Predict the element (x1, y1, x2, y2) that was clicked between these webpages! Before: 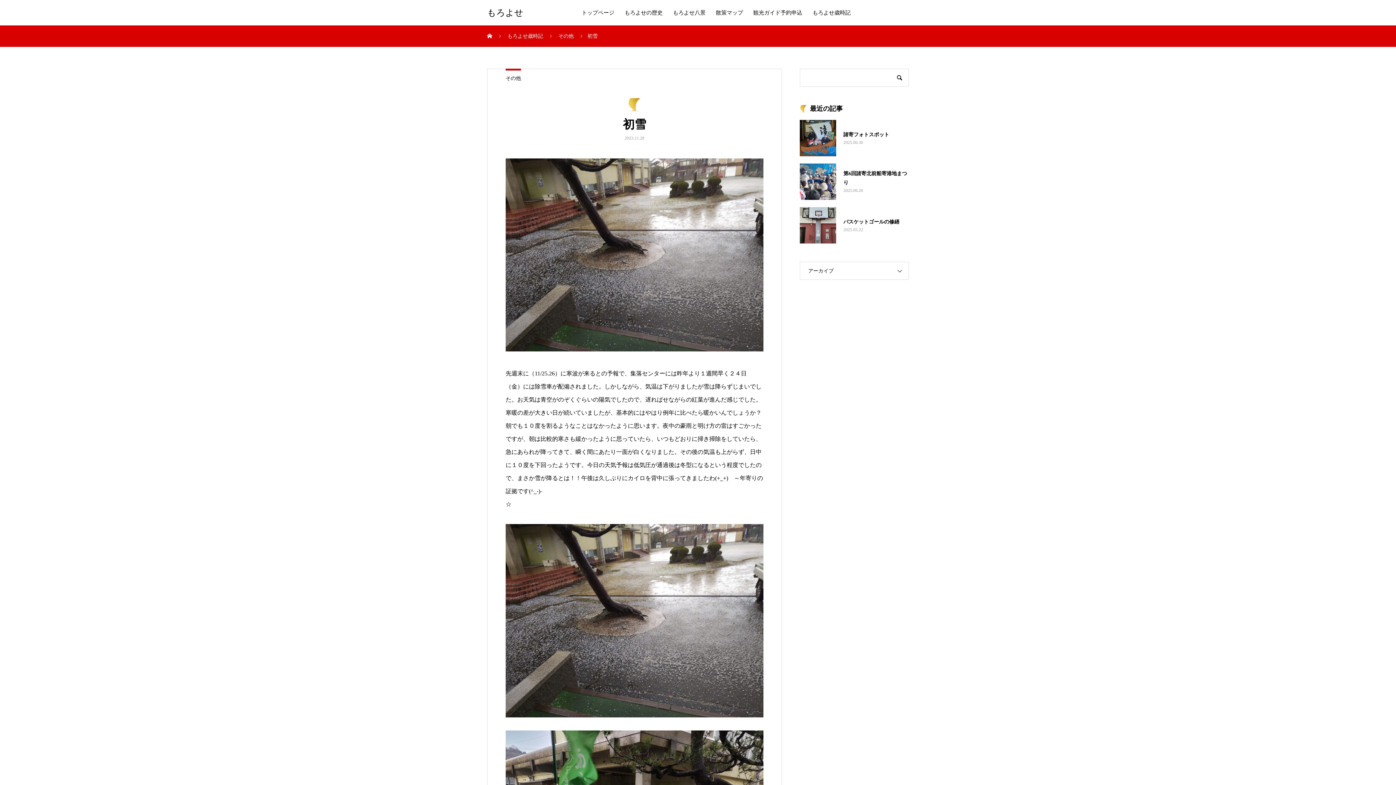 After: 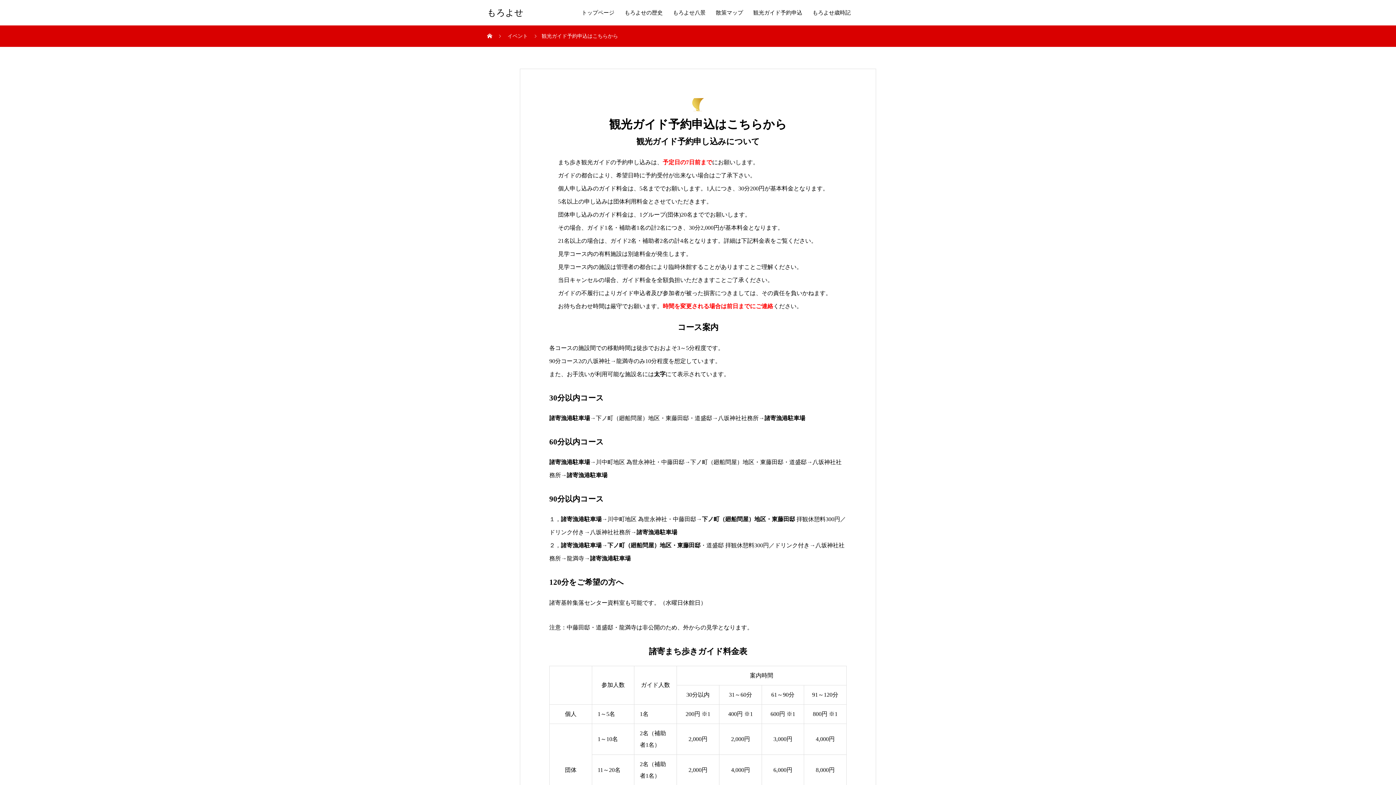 Action: label: 観光ガイド予約申込 bbox: (748, 0, 807, 25)